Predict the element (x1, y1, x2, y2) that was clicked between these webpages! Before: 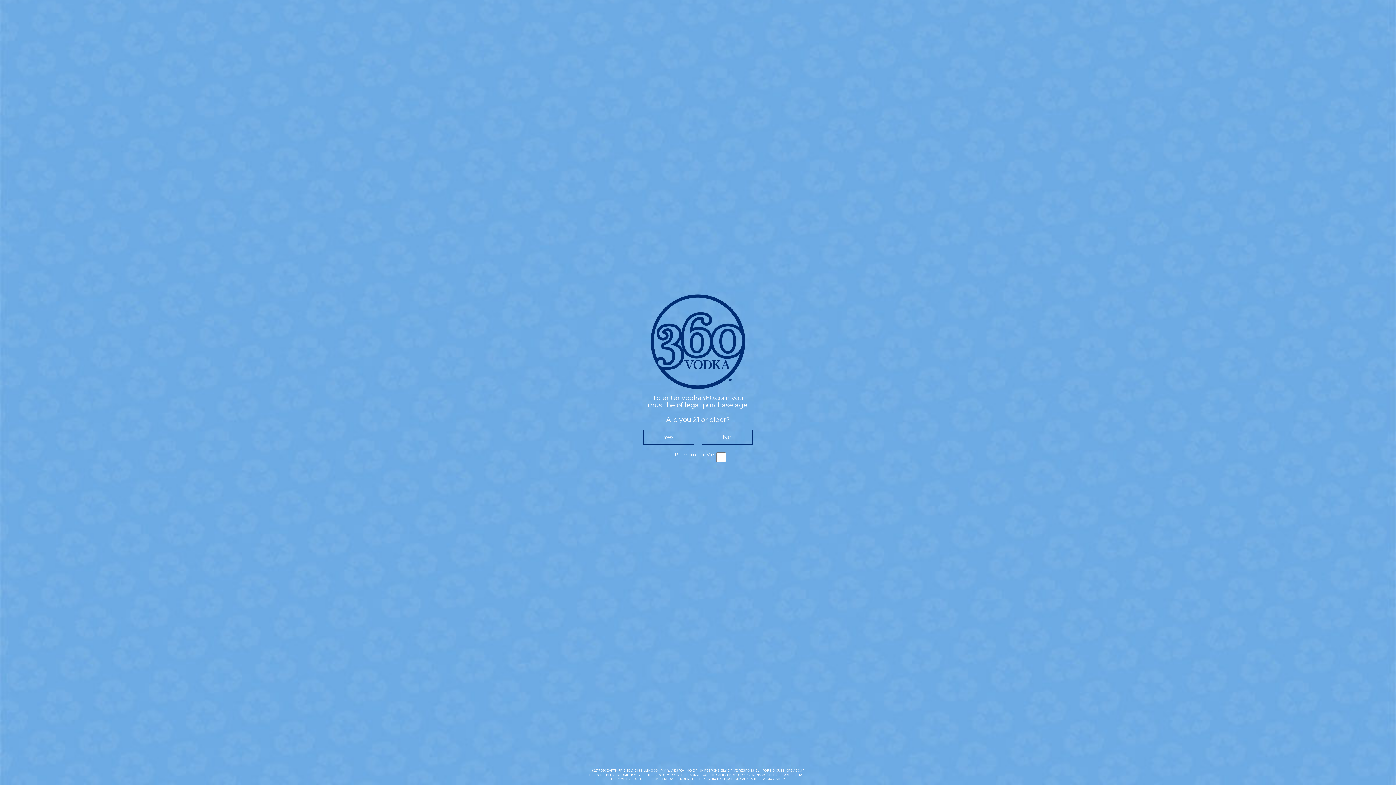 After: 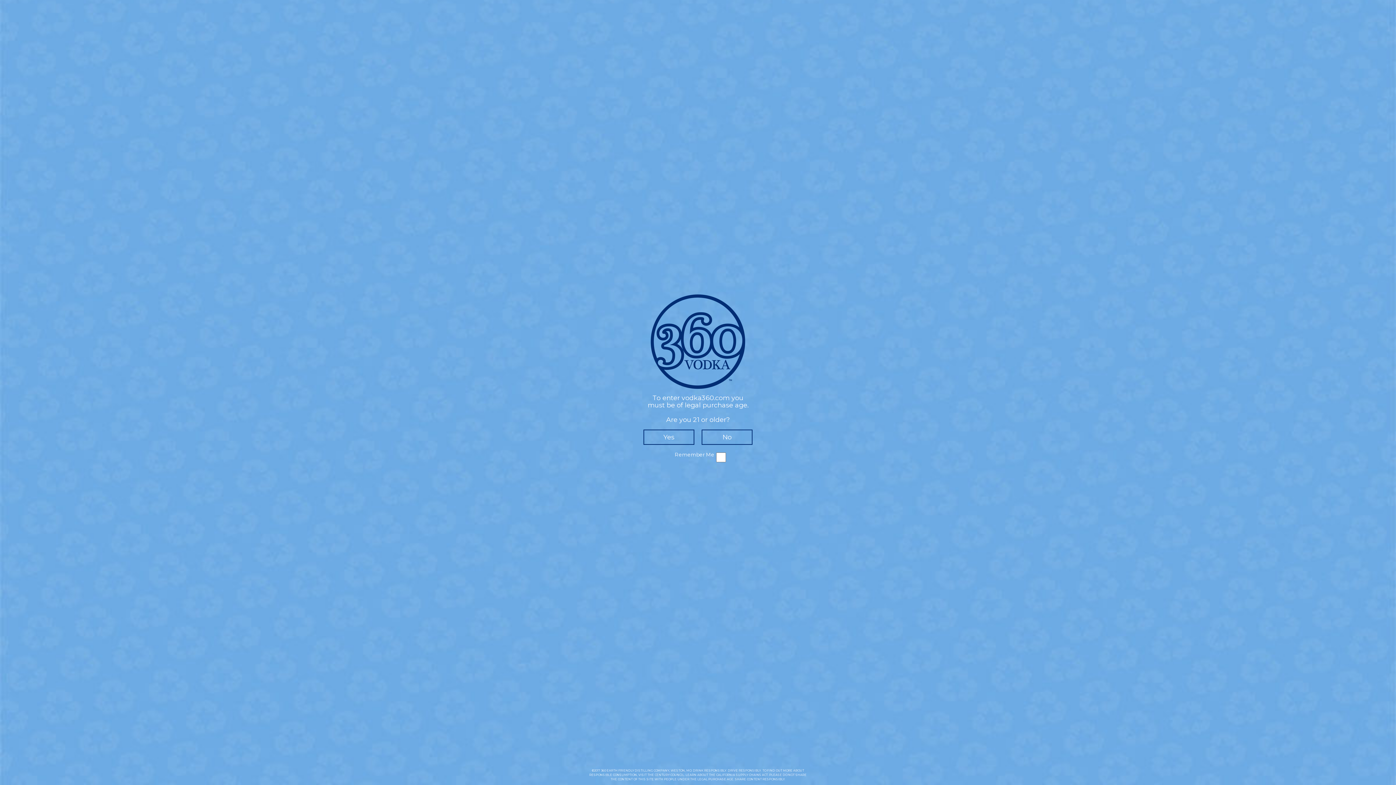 Action: bbox: (736, 773, 768, 777) label: SUPPLY CHAINS ACT